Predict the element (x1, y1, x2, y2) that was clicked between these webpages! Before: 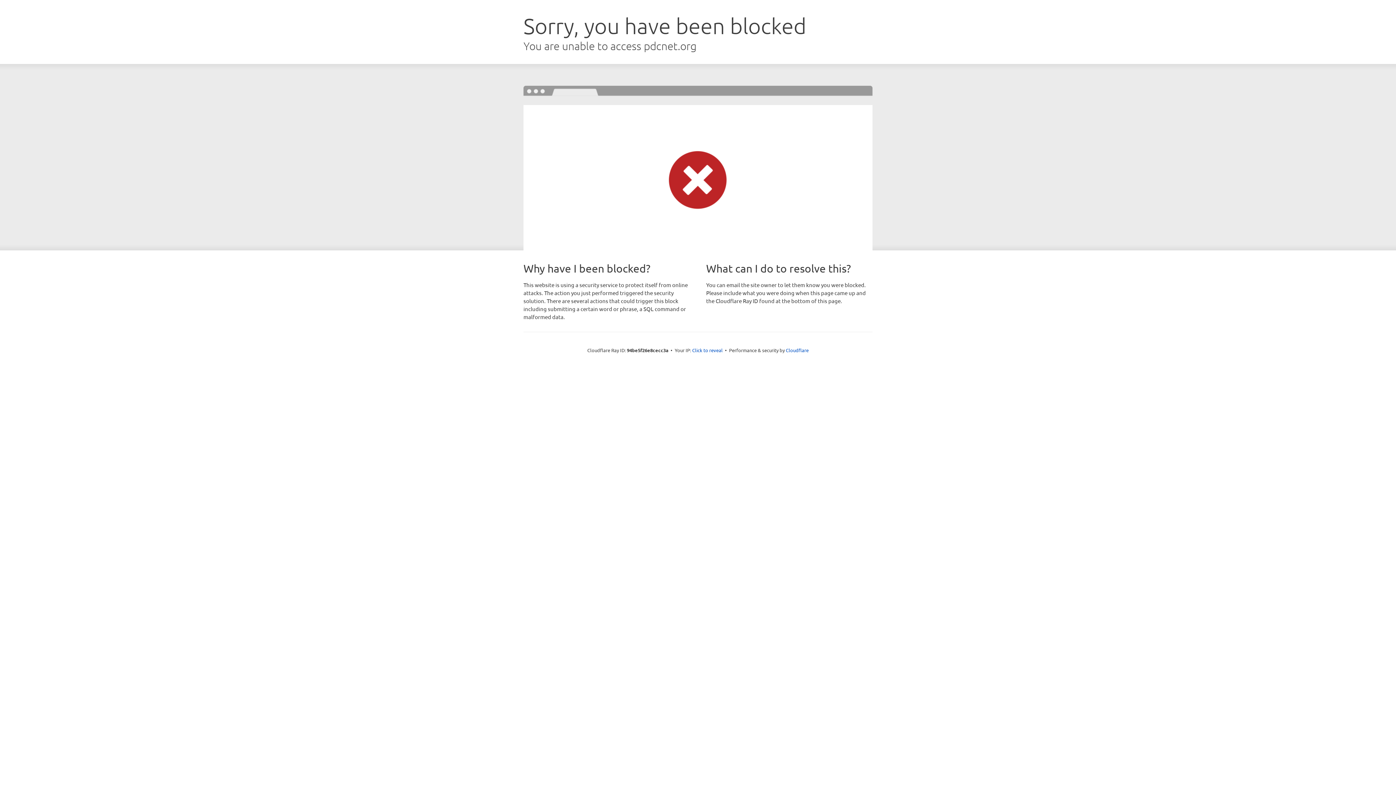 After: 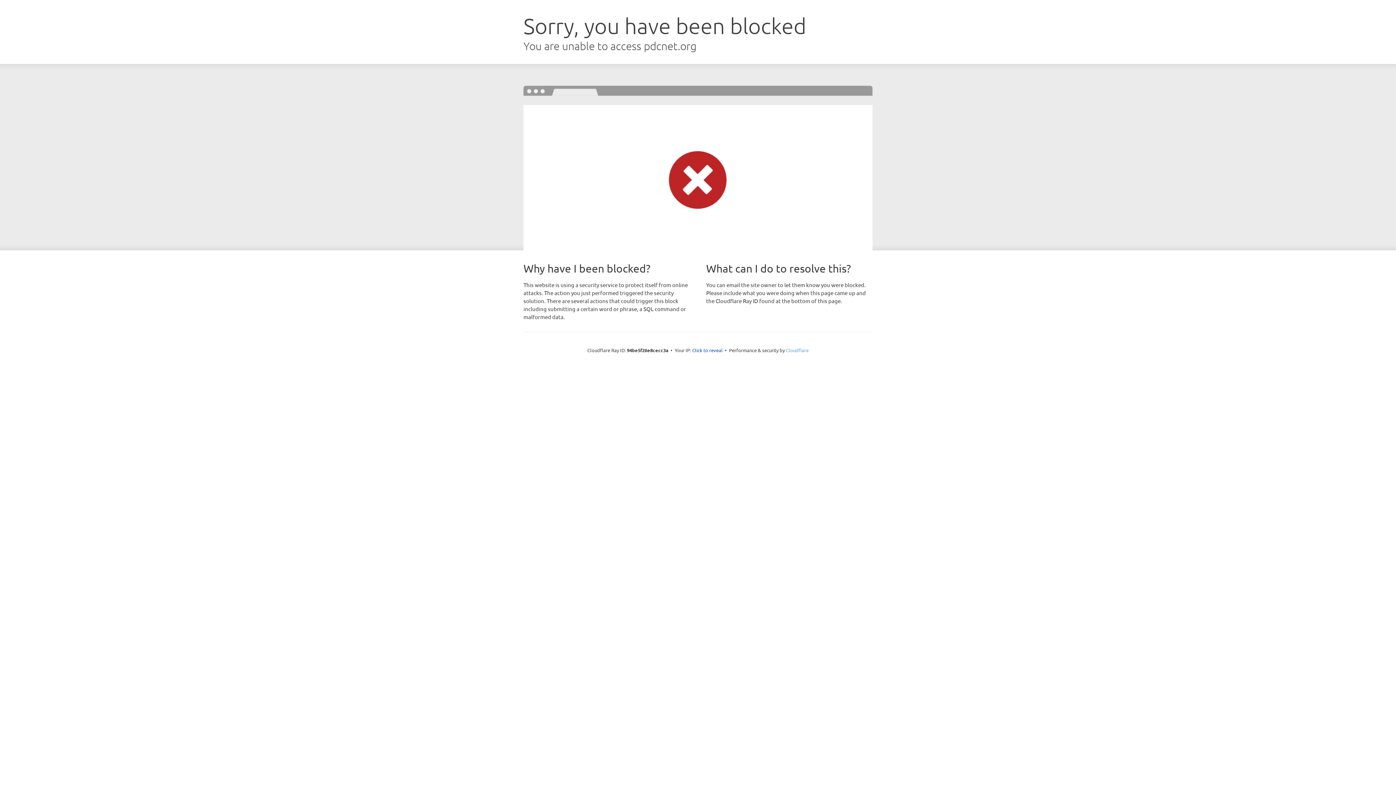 Action: bbox: (786, 347, 808, 353) label: Cloudflare